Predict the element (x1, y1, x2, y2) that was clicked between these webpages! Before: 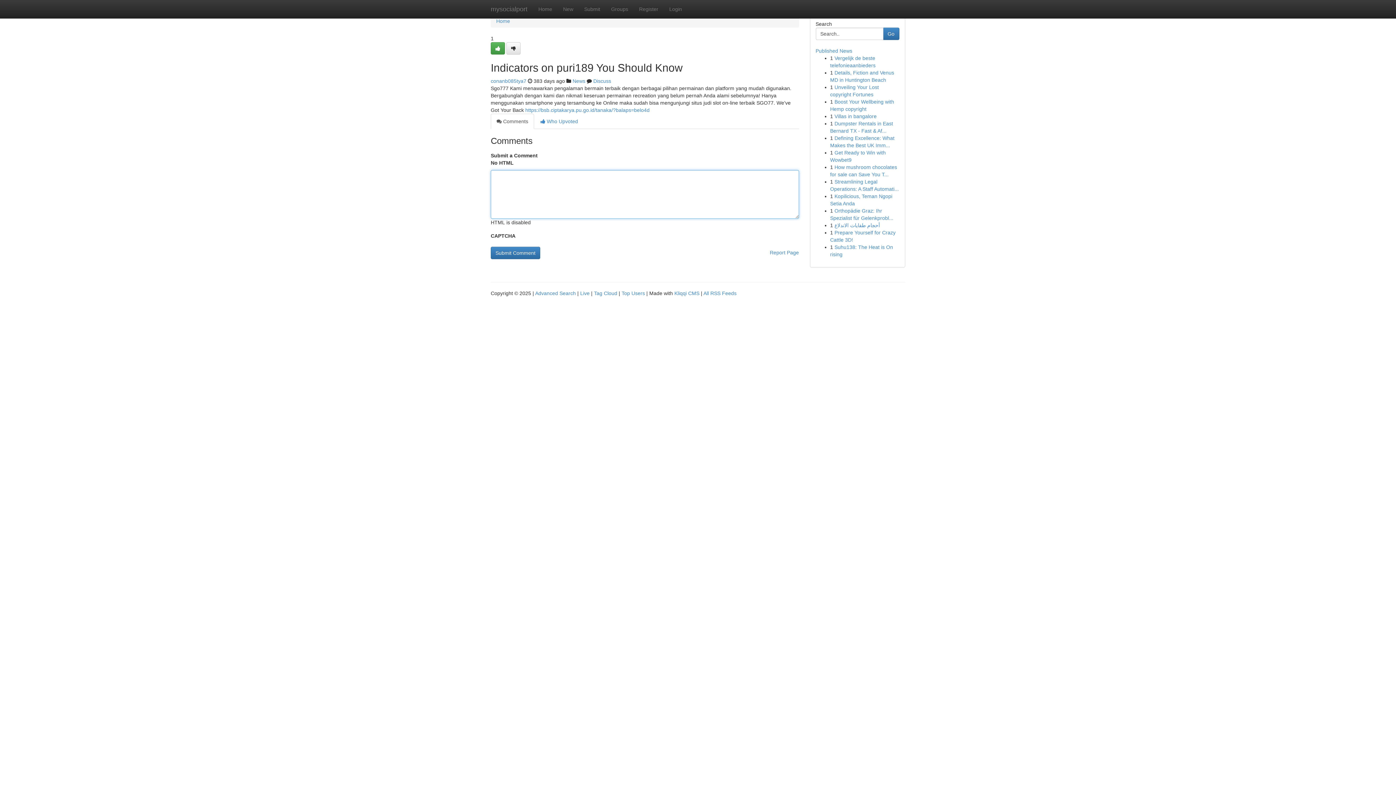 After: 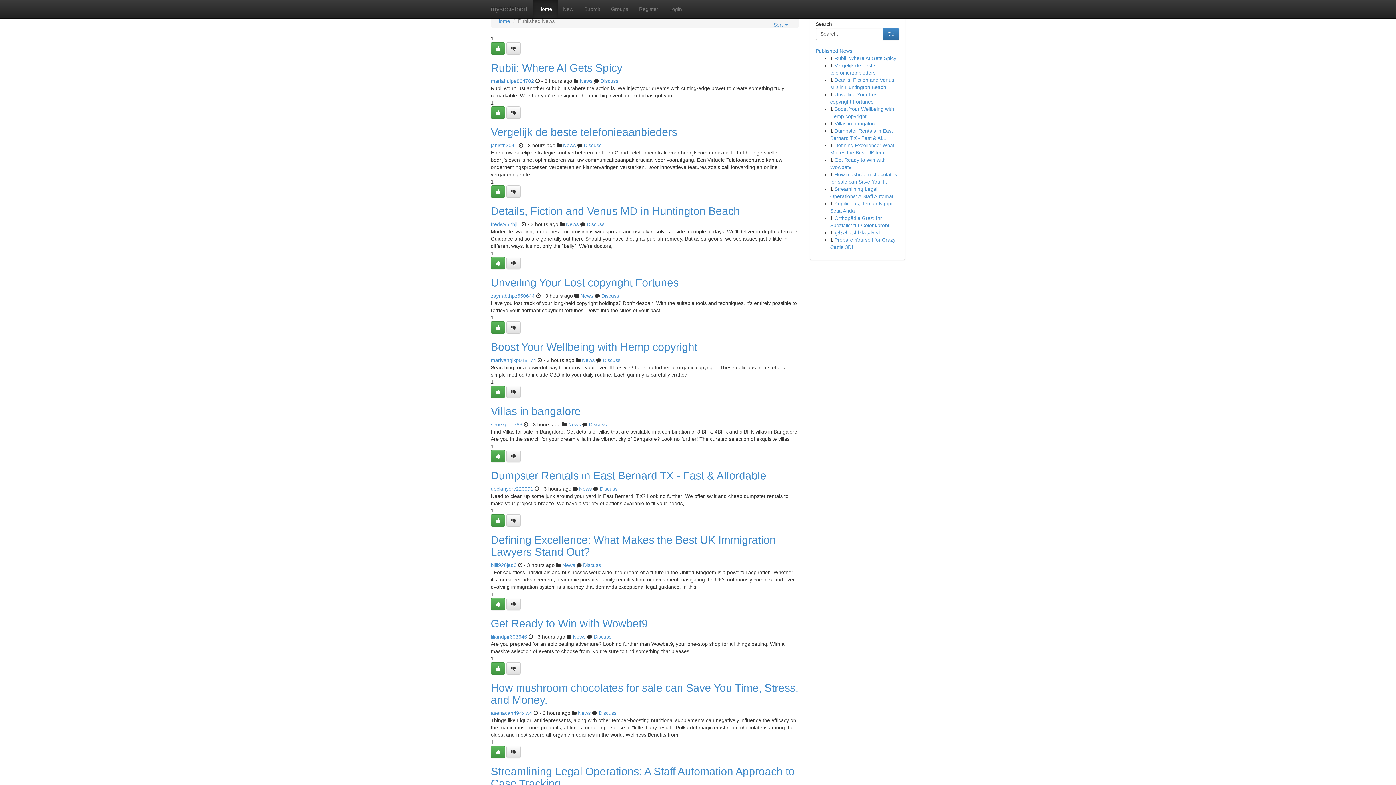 Action: bbox: (580, 290, 589, 296) label: Live